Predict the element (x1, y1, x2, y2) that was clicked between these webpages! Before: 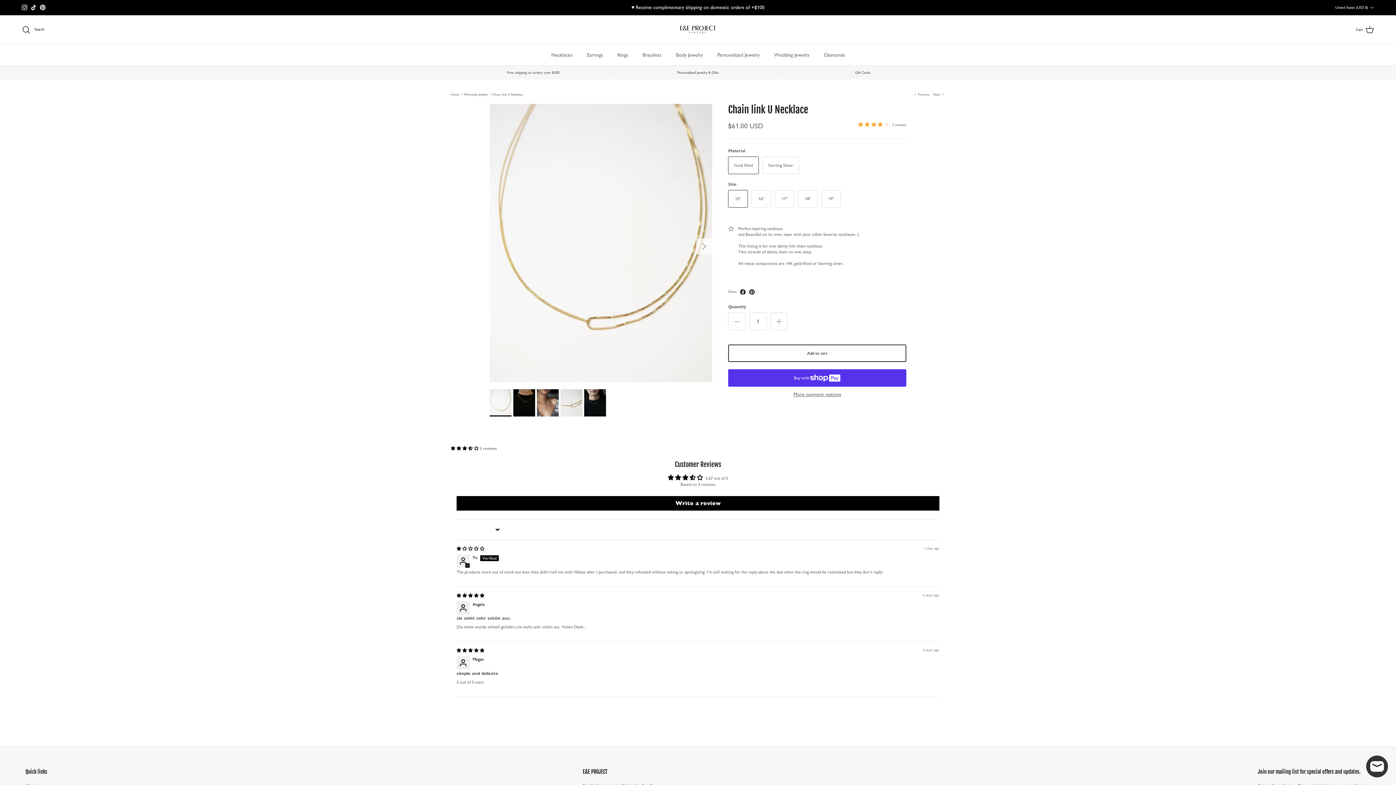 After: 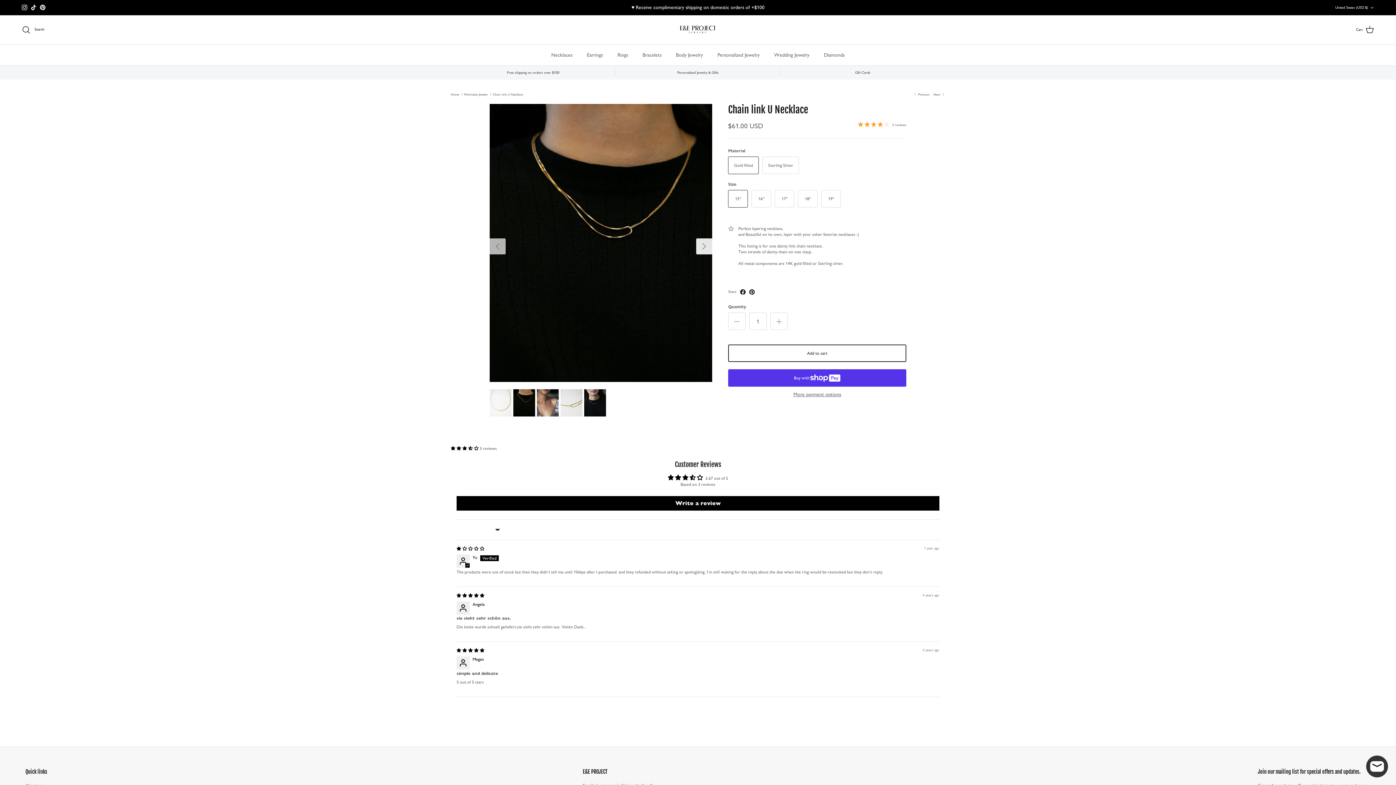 Action: label: Next bbox: (696, 238, 712, 254)